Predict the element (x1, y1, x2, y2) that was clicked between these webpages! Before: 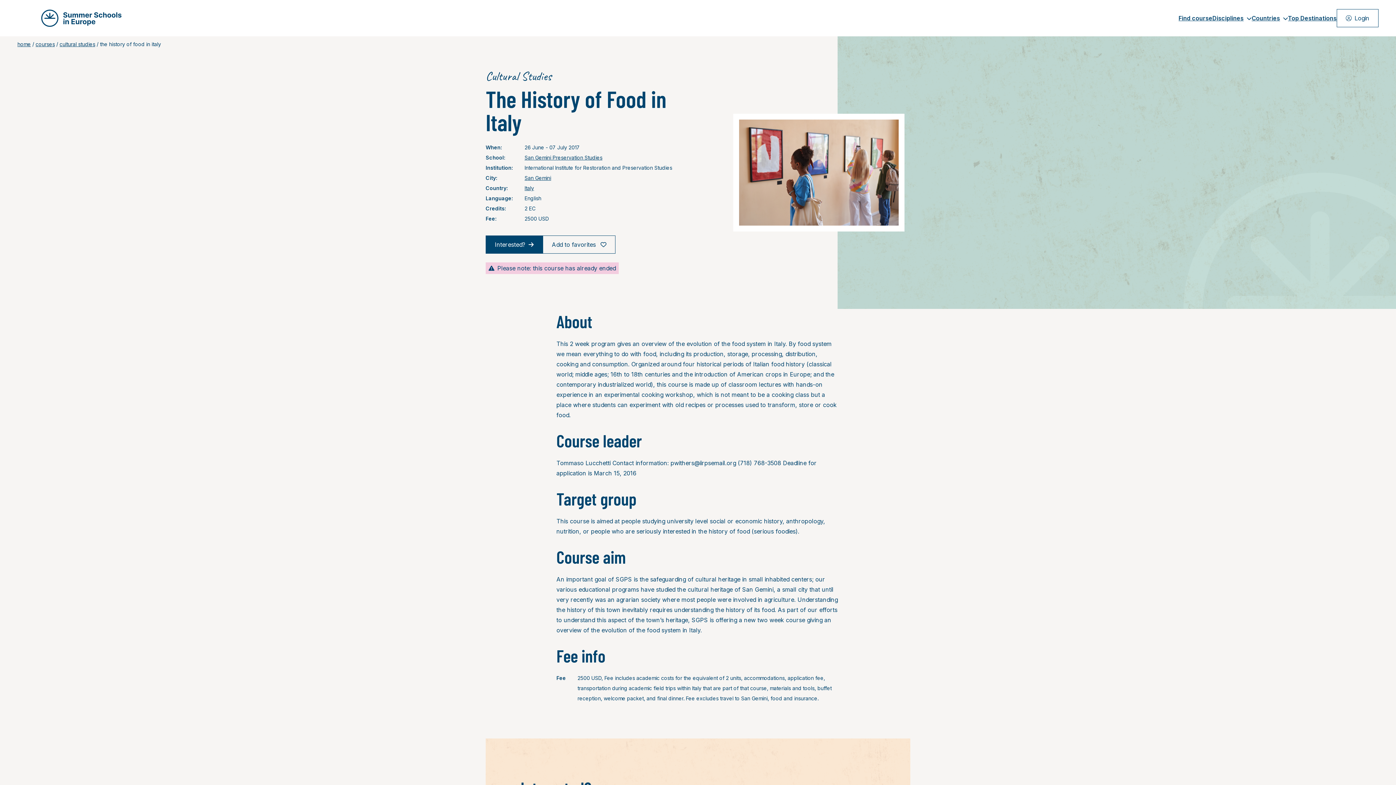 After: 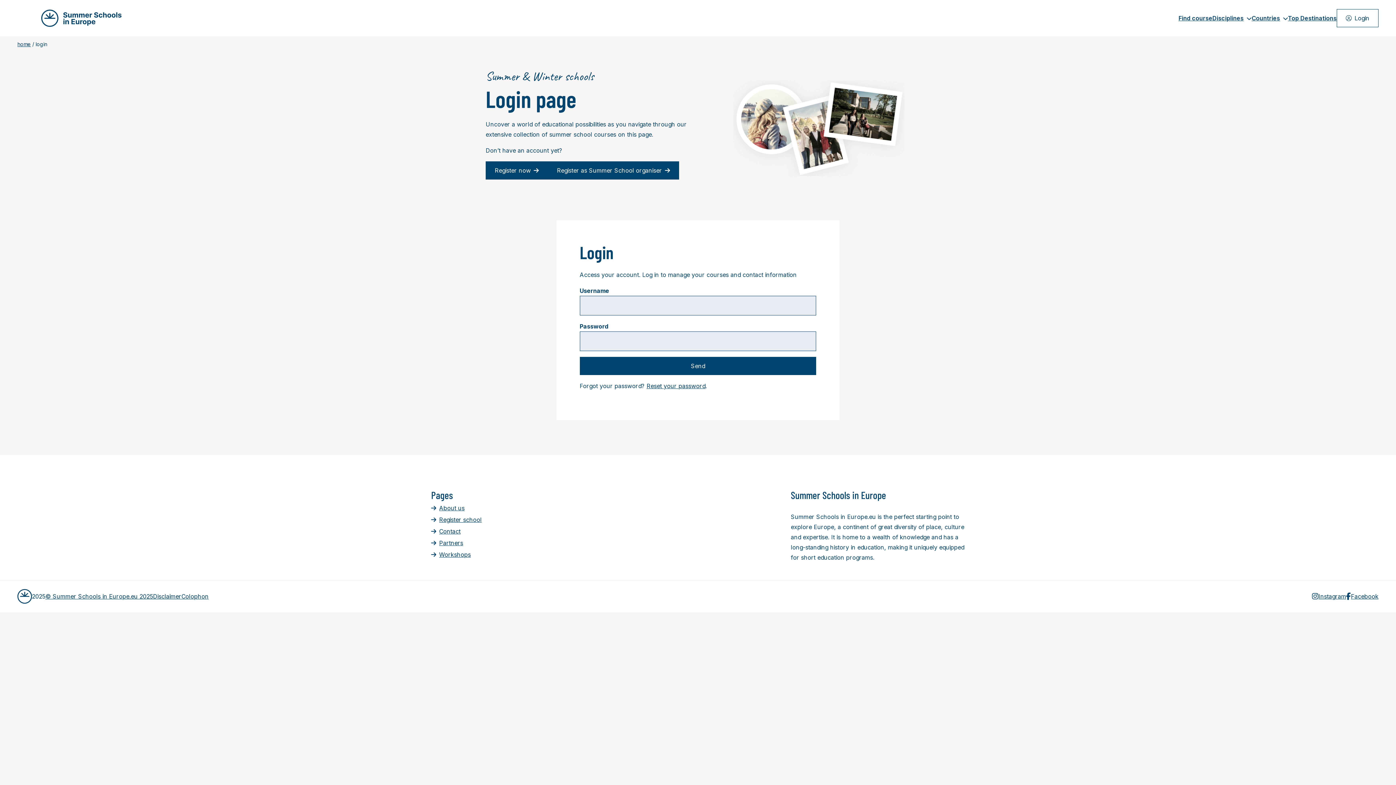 Action: bbox: (1337, 9, 1378, 27) label: Login